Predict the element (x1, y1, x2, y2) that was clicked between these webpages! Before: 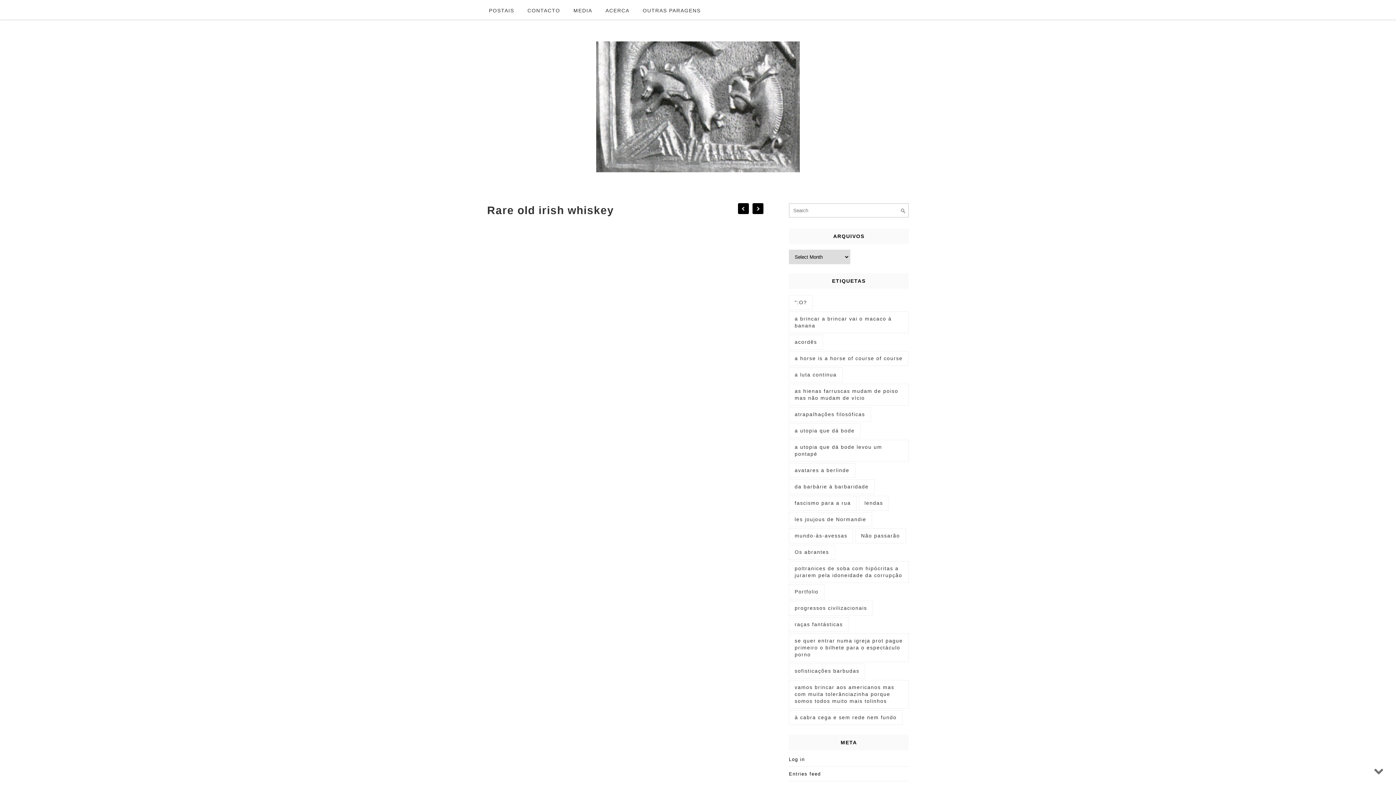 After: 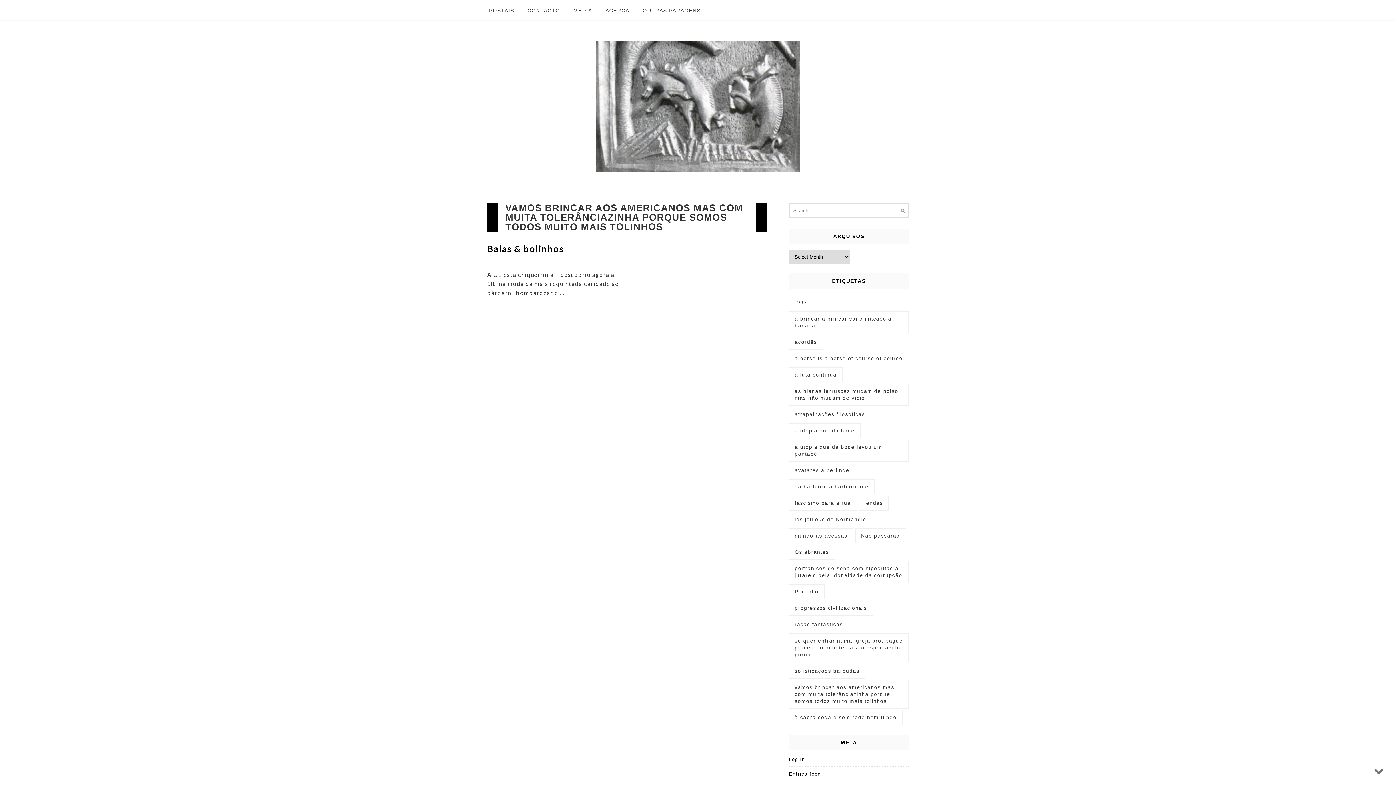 Action: label: vamos brincar aos americanos mas com muita tolerânciazinha porque somos todos muito mais tolinhos (1 item) bbox: (789, 680, 909, 709)